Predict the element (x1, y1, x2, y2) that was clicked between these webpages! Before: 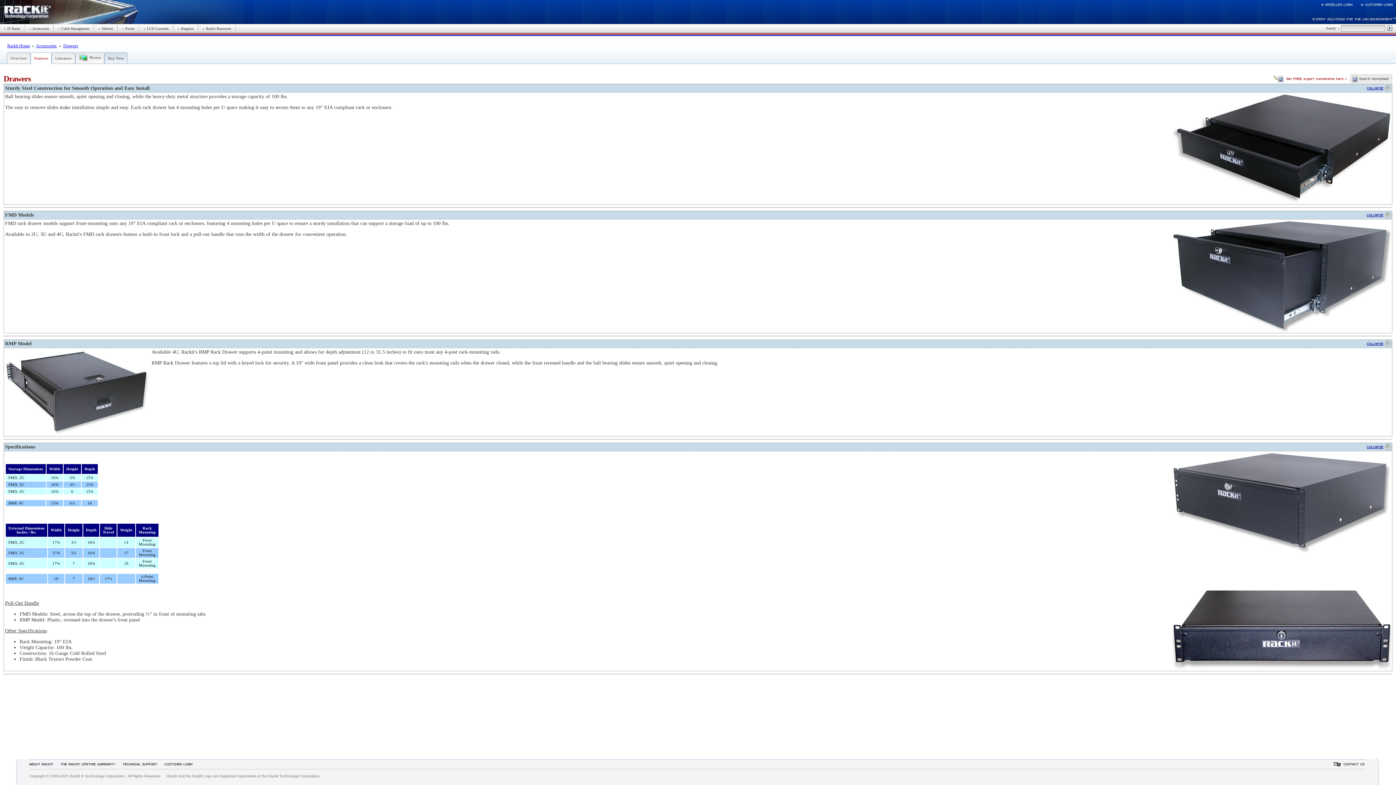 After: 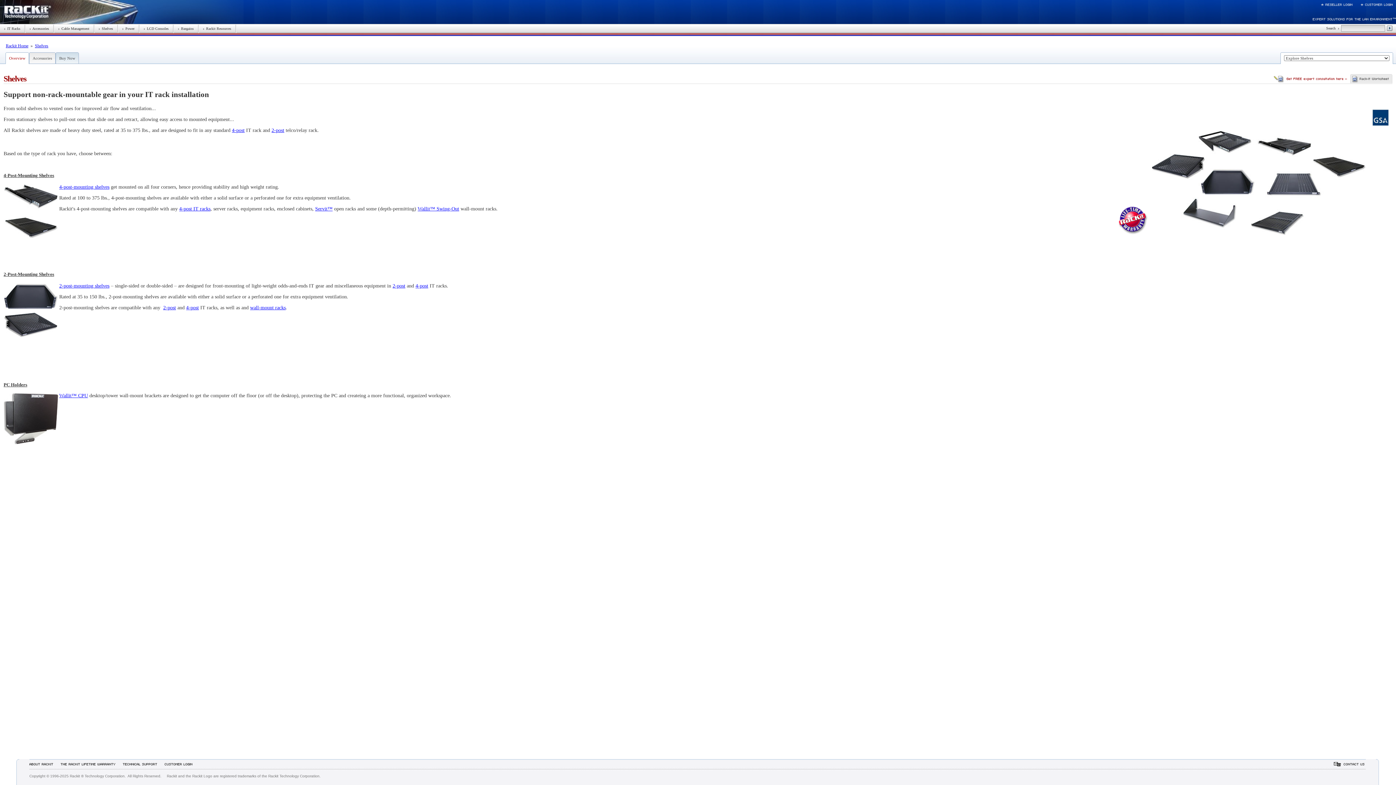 Action: label:   Shelves bbox: (98, 26, 113, 30)